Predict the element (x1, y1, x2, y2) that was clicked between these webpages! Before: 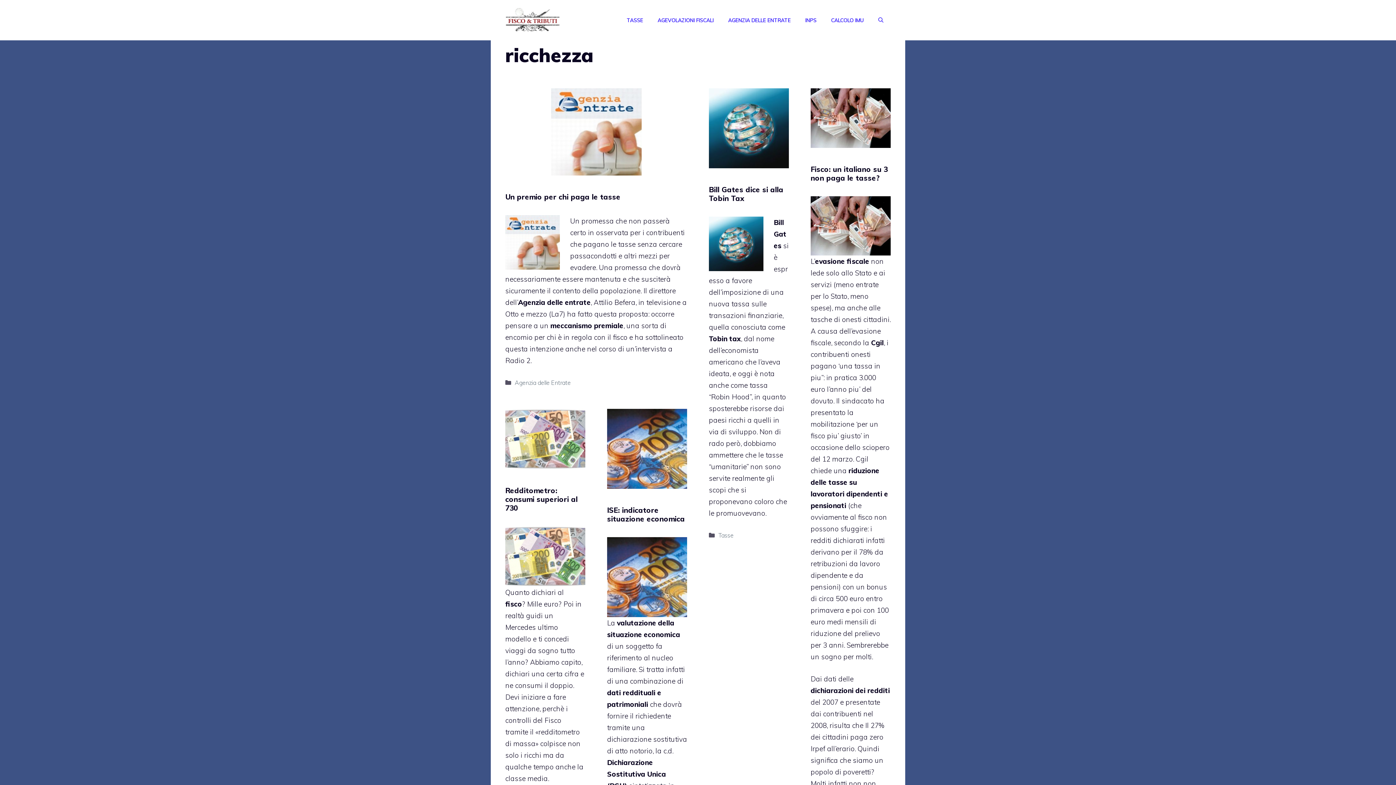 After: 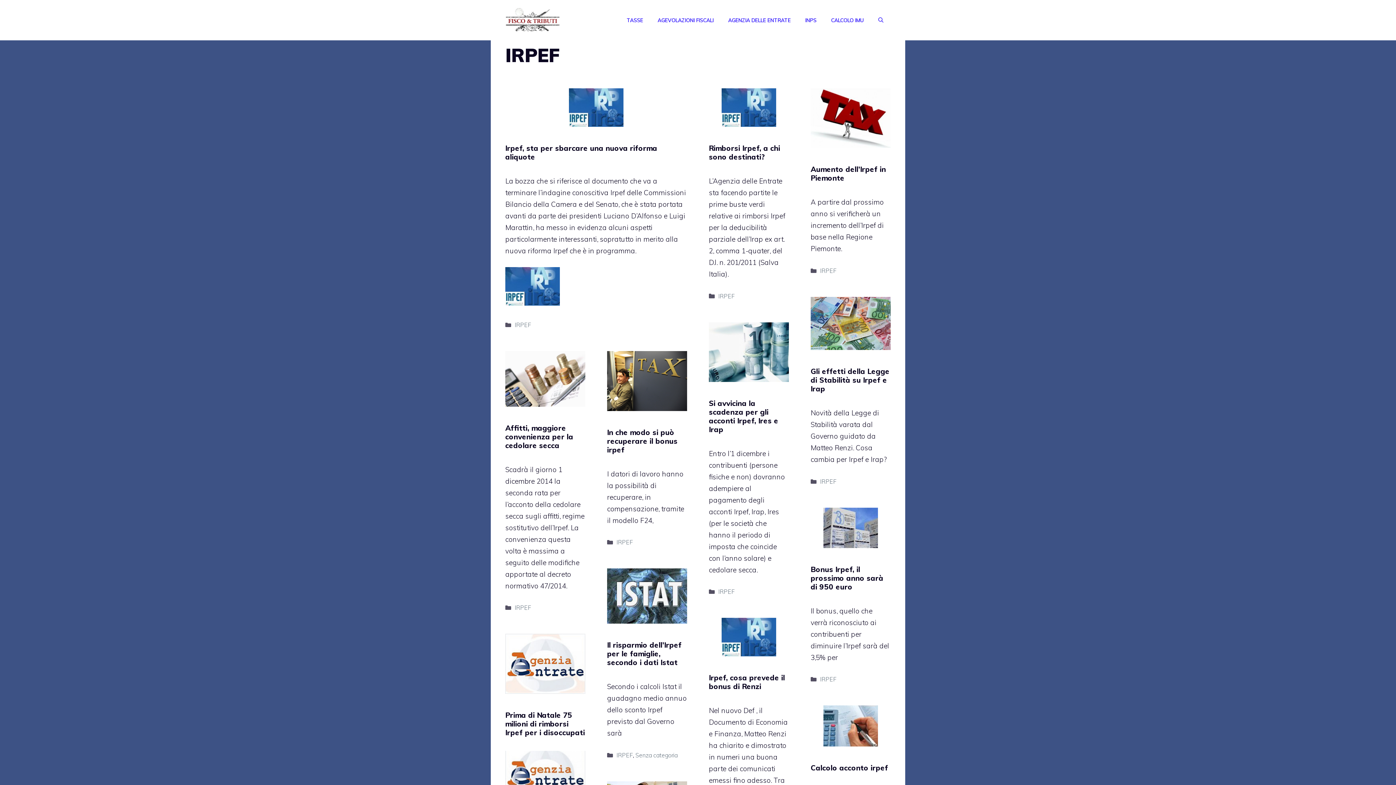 Action: label: Irpef bbox: (810, 744, 825, 753)